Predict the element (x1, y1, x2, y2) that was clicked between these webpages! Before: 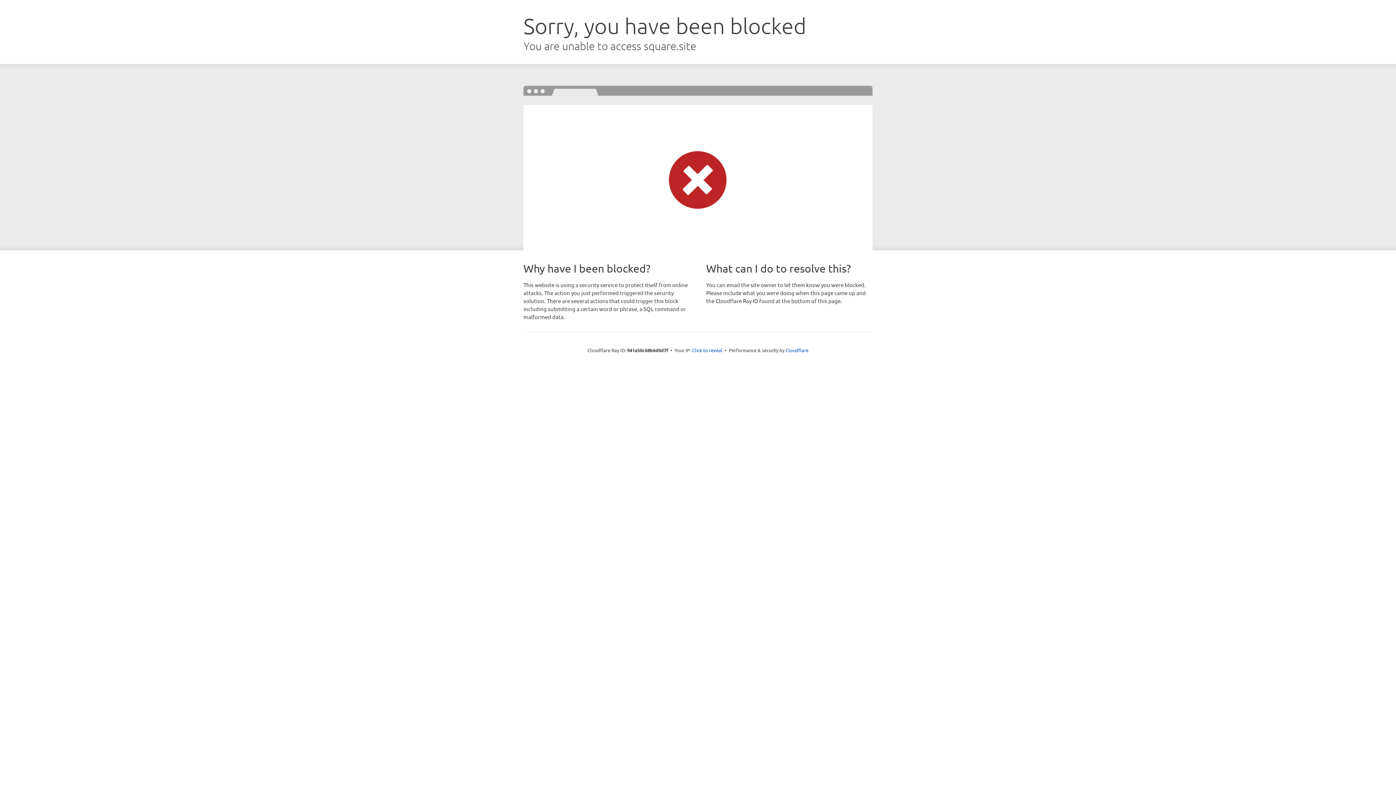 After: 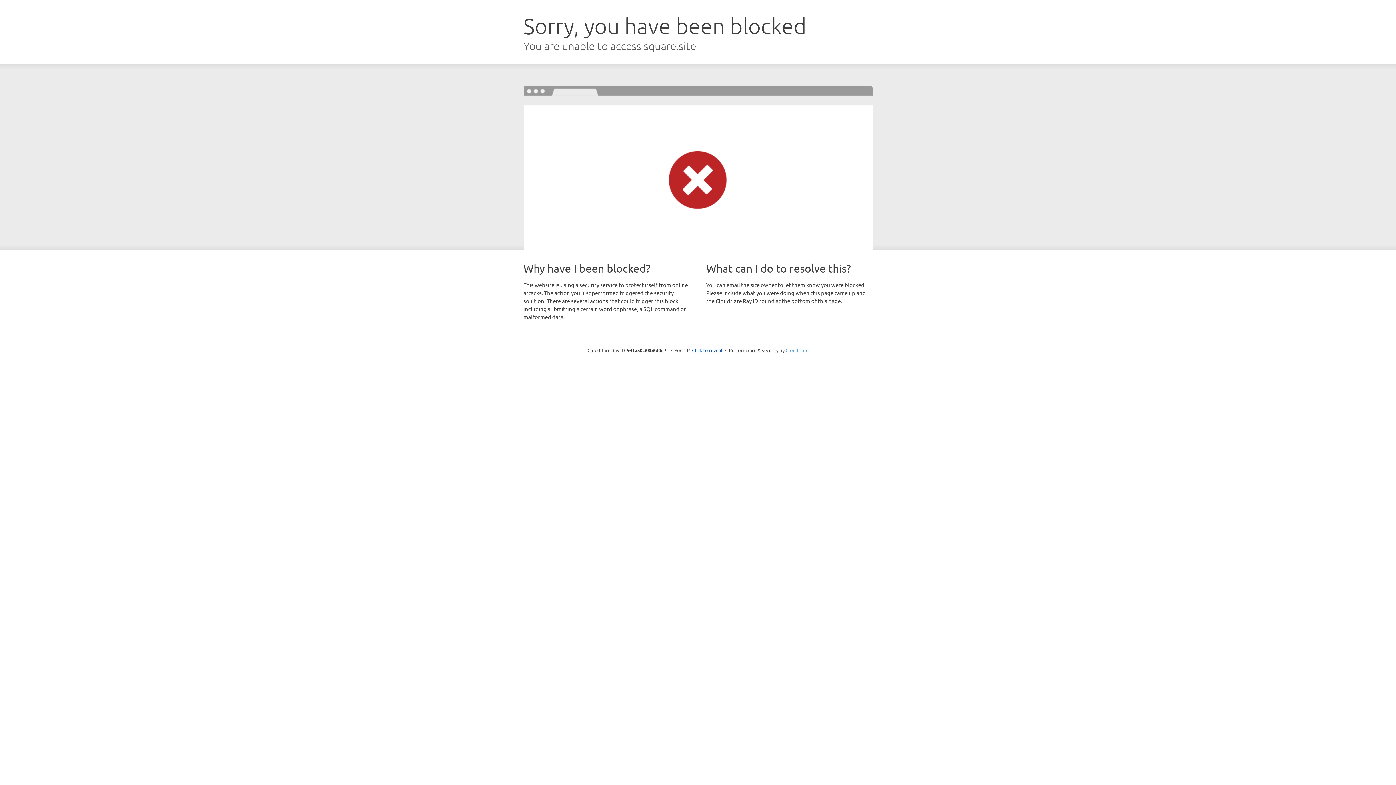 Action: label: Cloudflare bbox: (785, 347, 808, 353)